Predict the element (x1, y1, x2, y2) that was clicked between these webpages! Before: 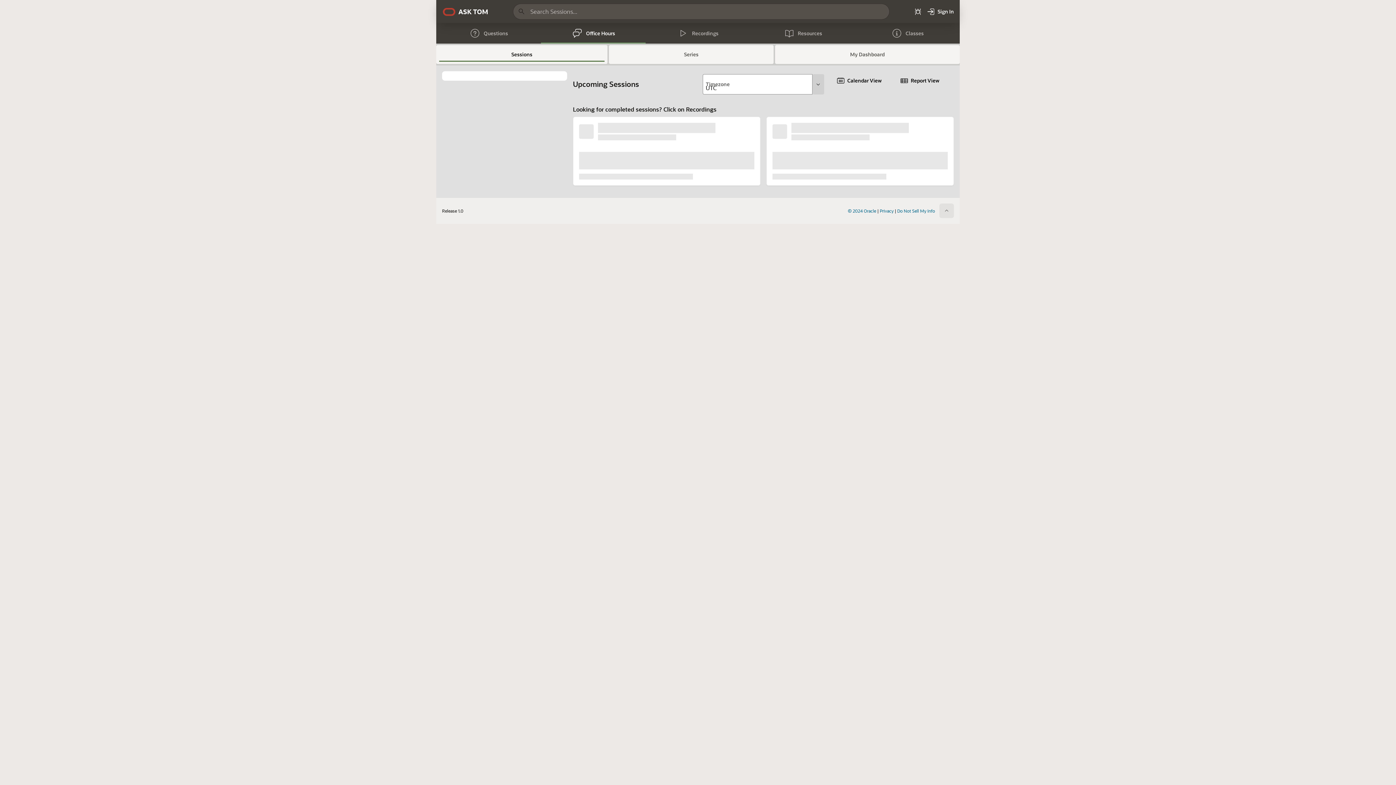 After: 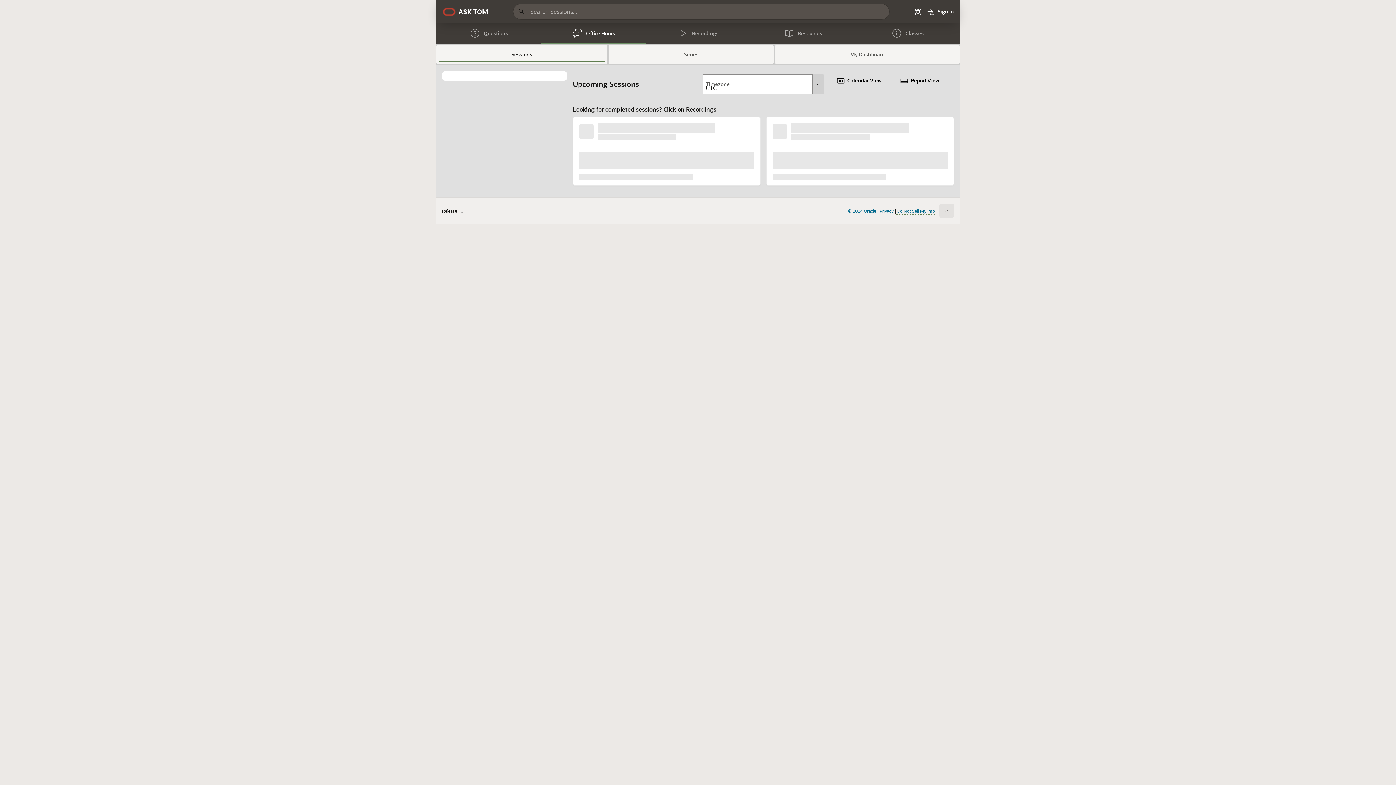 Action: label: Do Not Sell My Info bbox: (897, 208, 935, 213)